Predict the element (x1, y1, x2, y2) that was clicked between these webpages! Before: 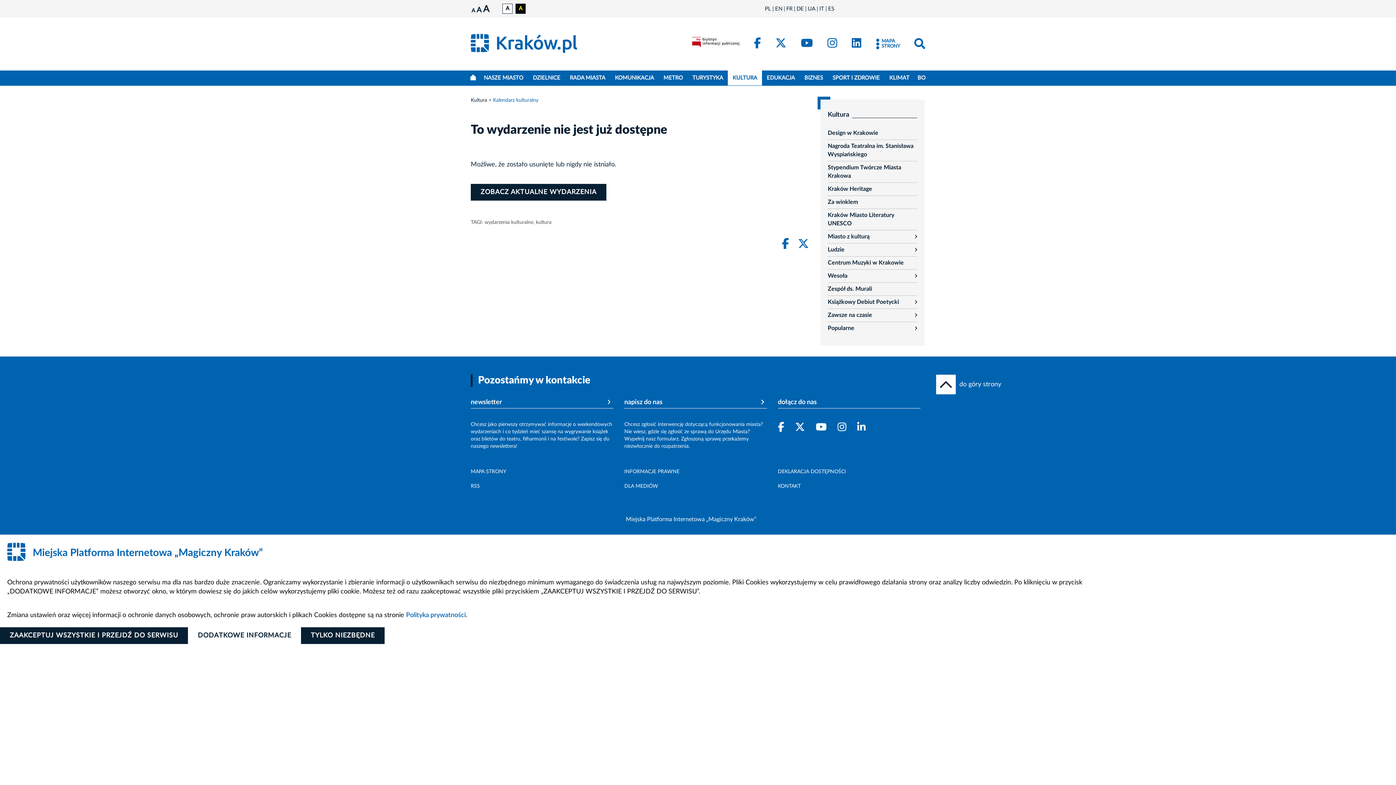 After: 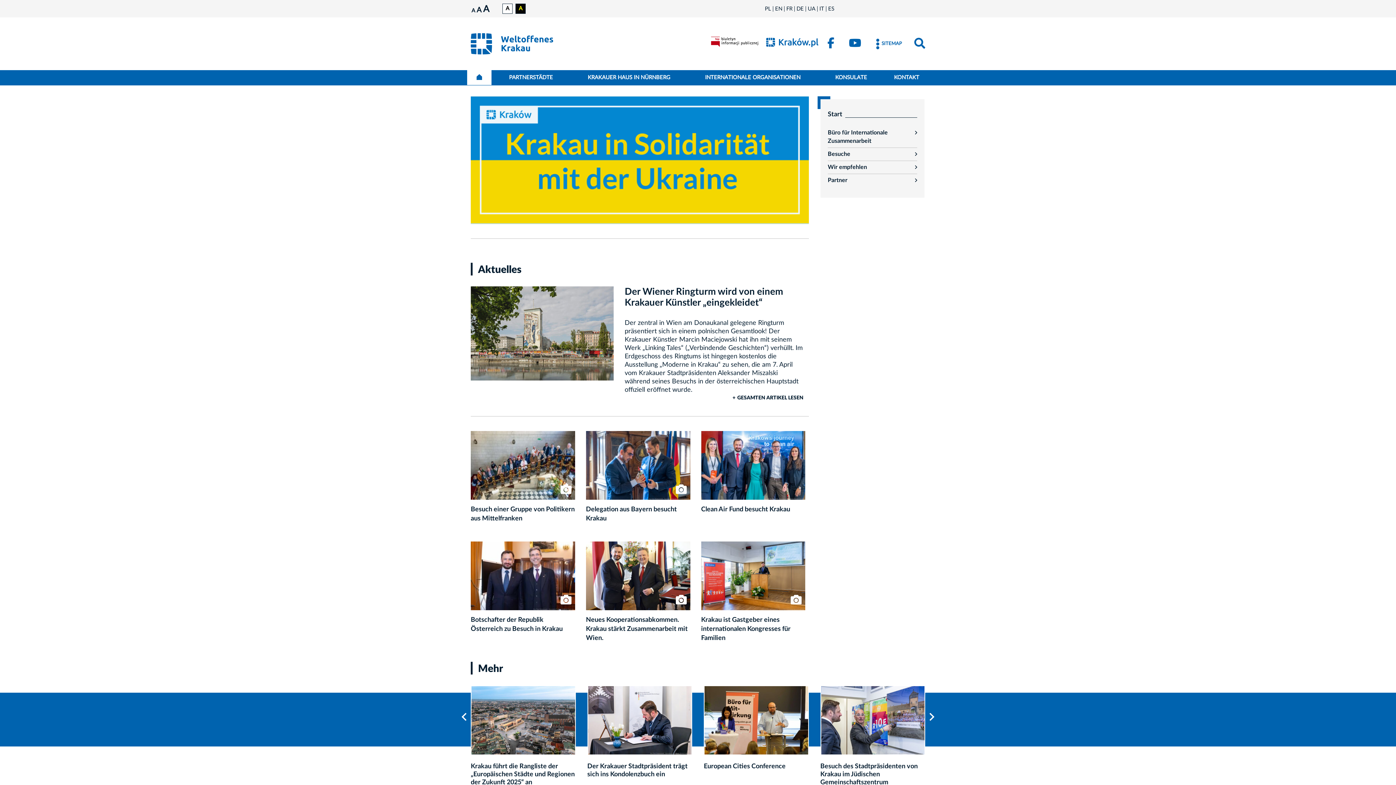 Action: label: DE bbox: (794, 6, 805, 11)